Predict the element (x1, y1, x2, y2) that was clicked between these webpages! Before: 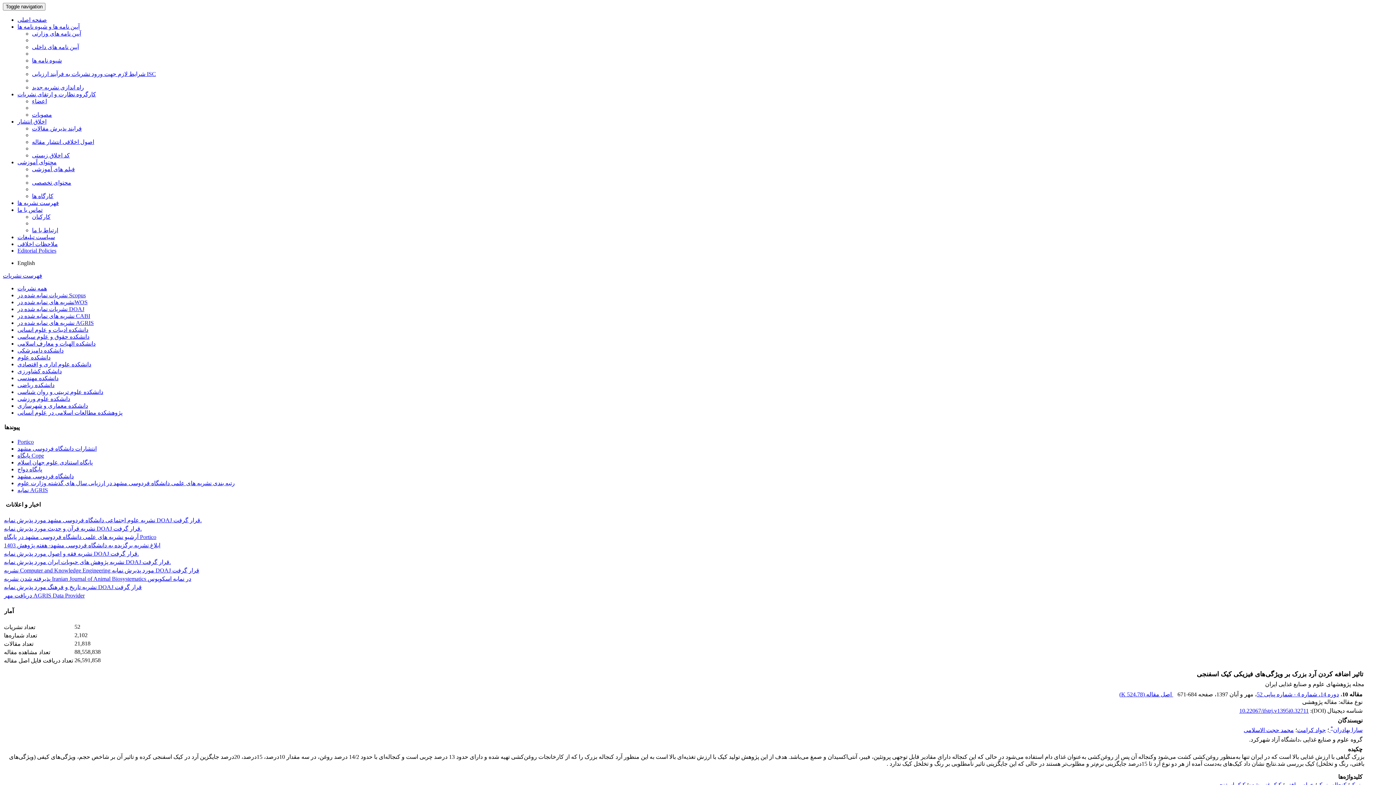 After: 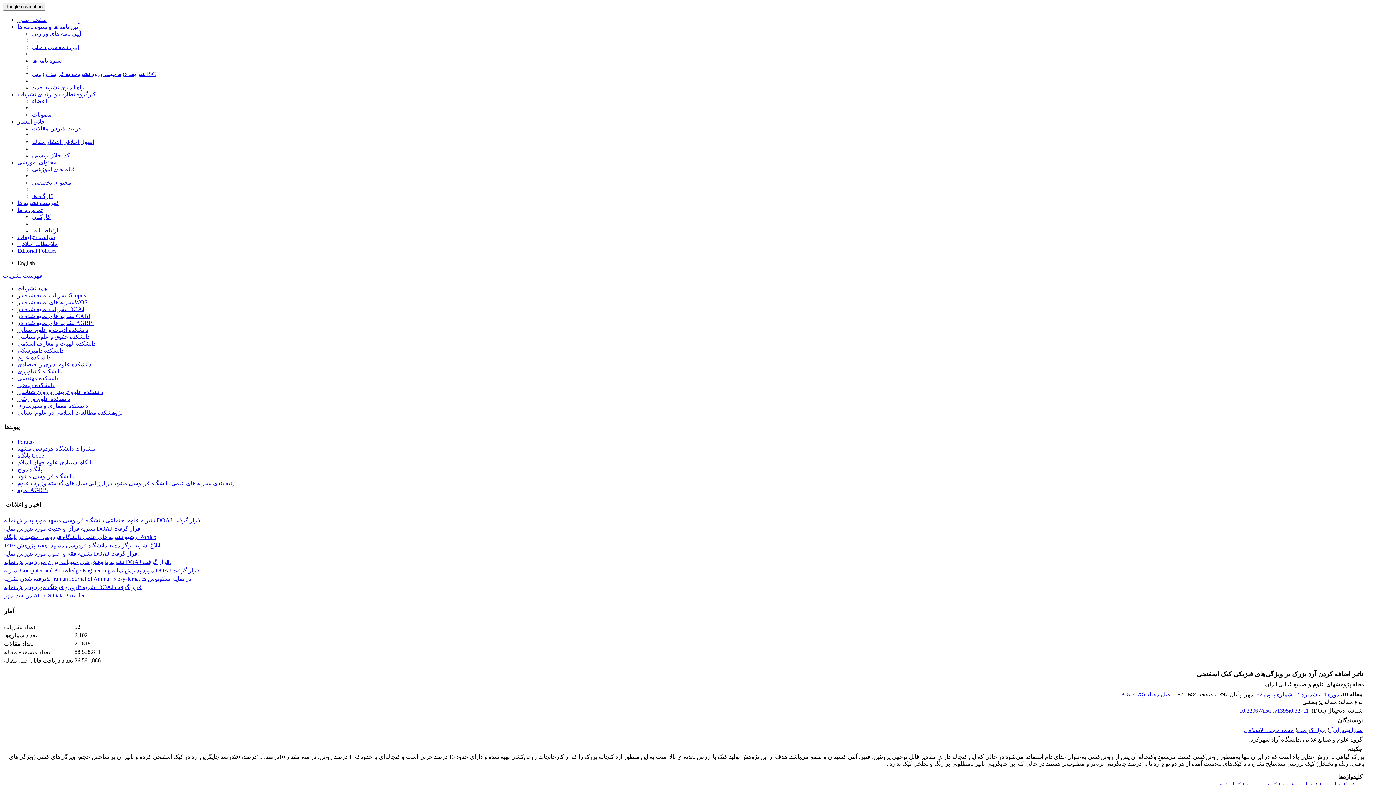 Action: label: English bbox: (17, 260, 34, 266)